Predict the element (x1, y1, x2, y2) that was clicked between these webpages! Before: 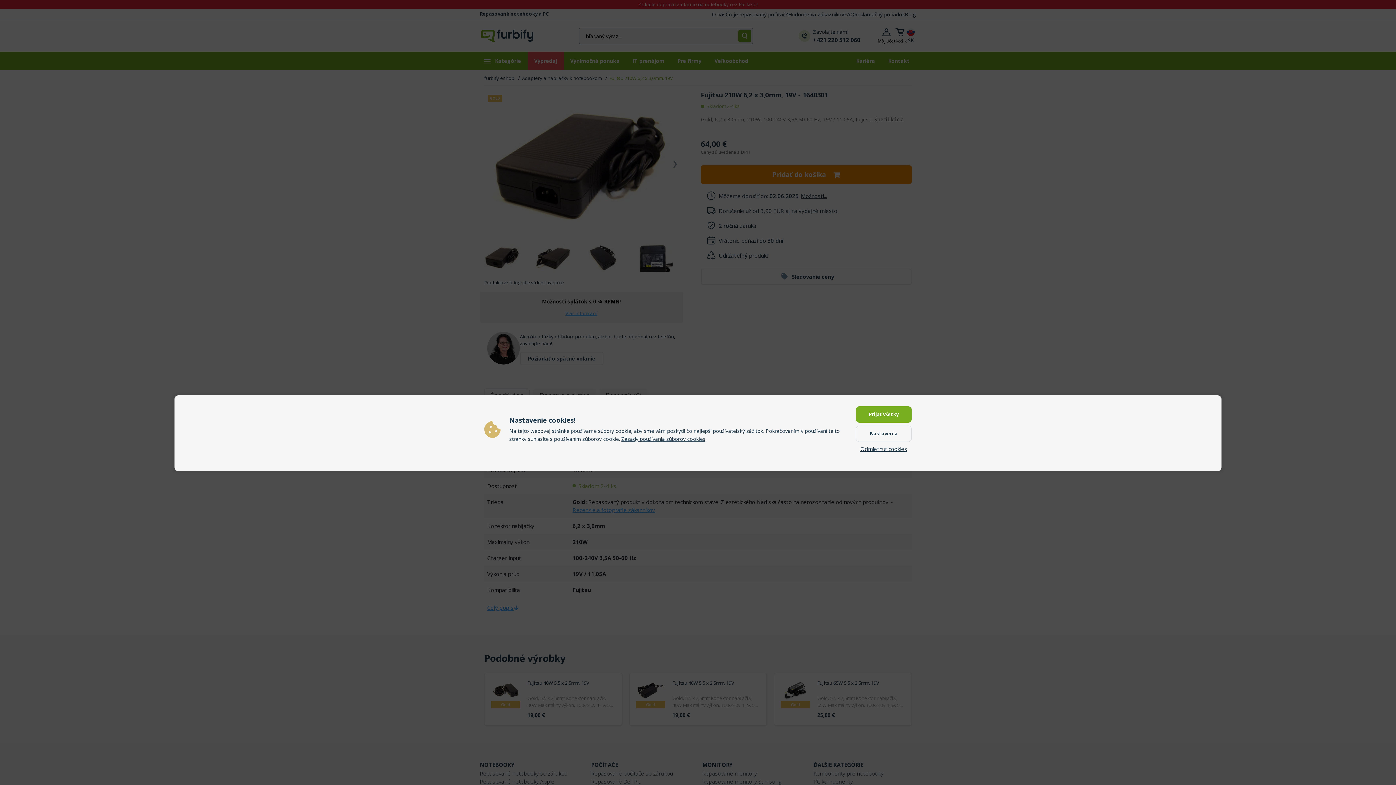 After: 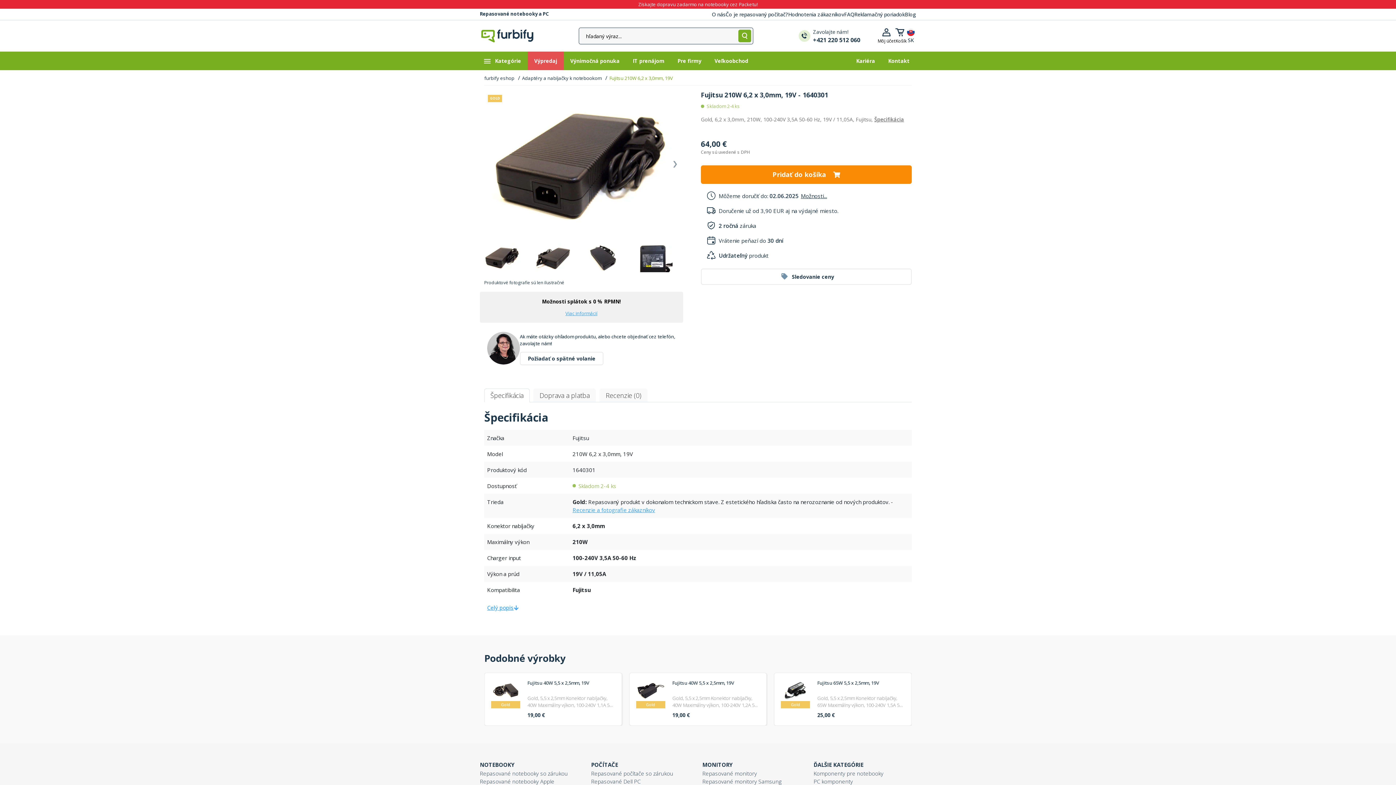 Action: bbox: (856, 406, 912, 422) label: Prijať všetky